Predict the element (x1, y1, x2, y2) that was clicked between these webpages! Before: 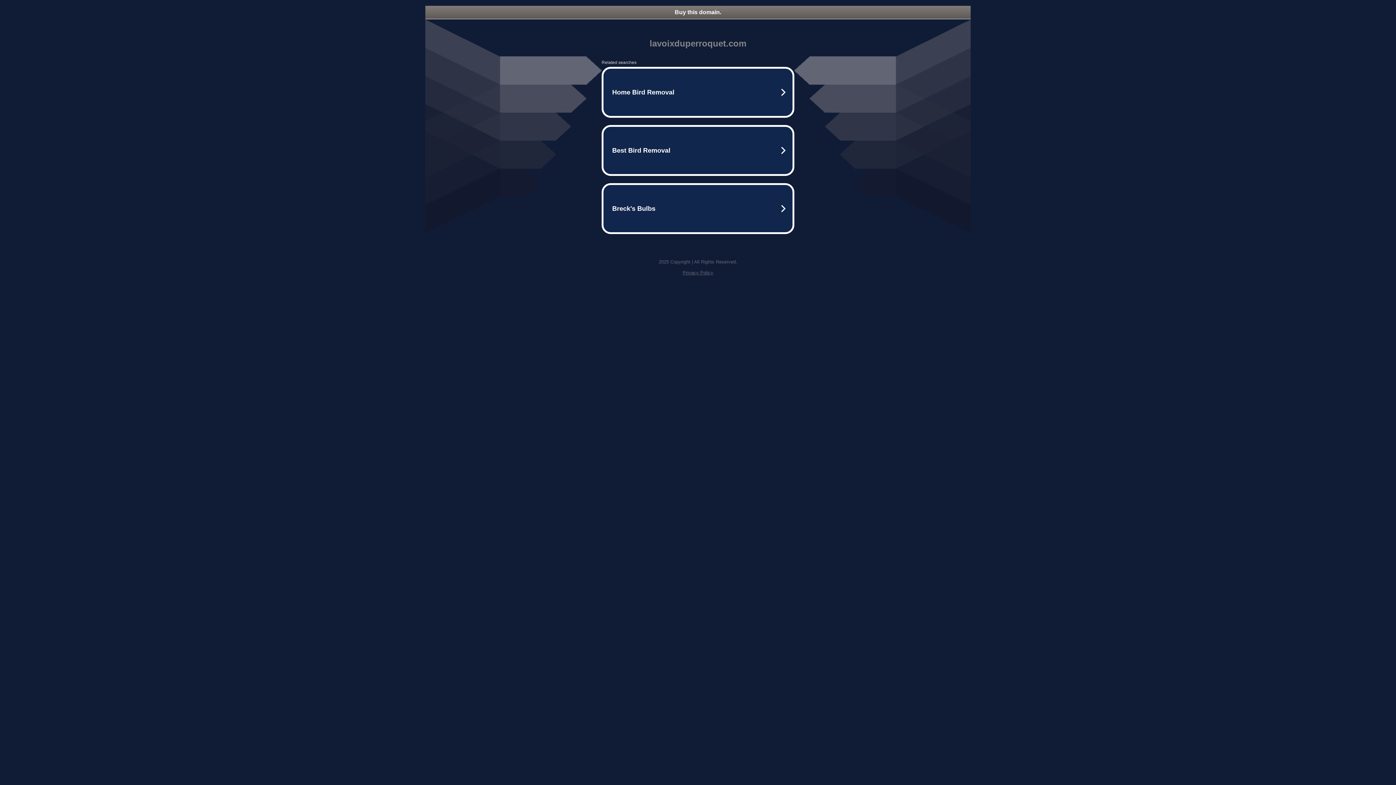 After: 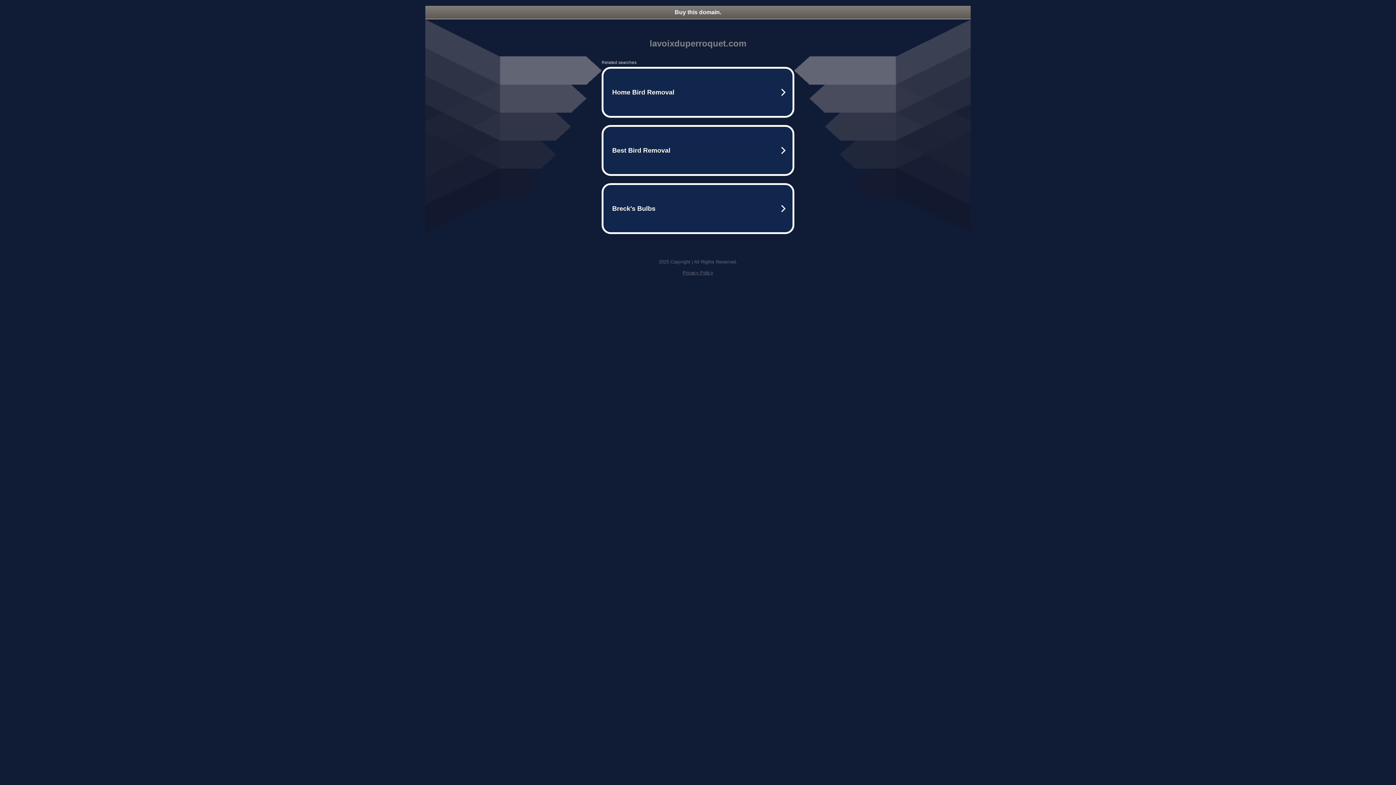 Action: bbox: (682, 270, 713, 275) label: Privacy Policy